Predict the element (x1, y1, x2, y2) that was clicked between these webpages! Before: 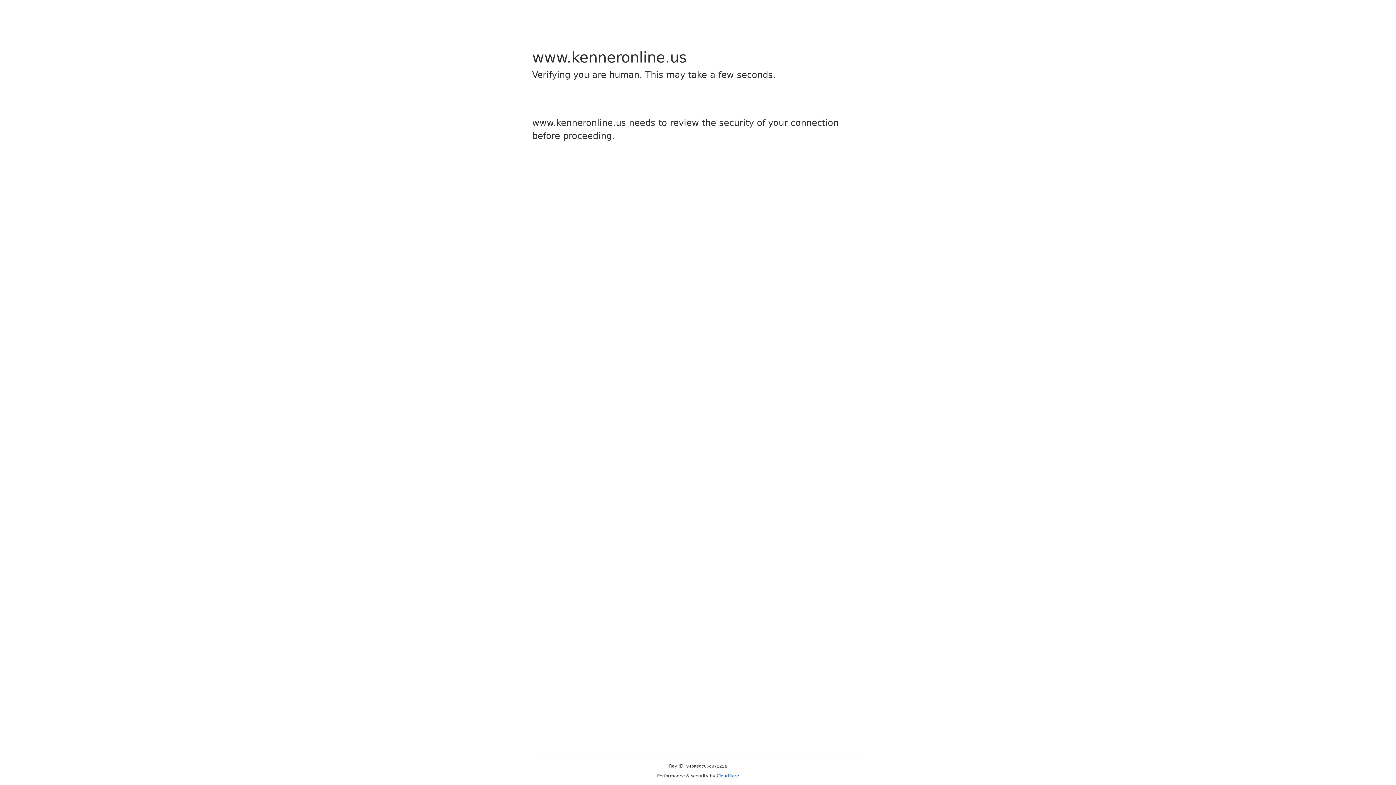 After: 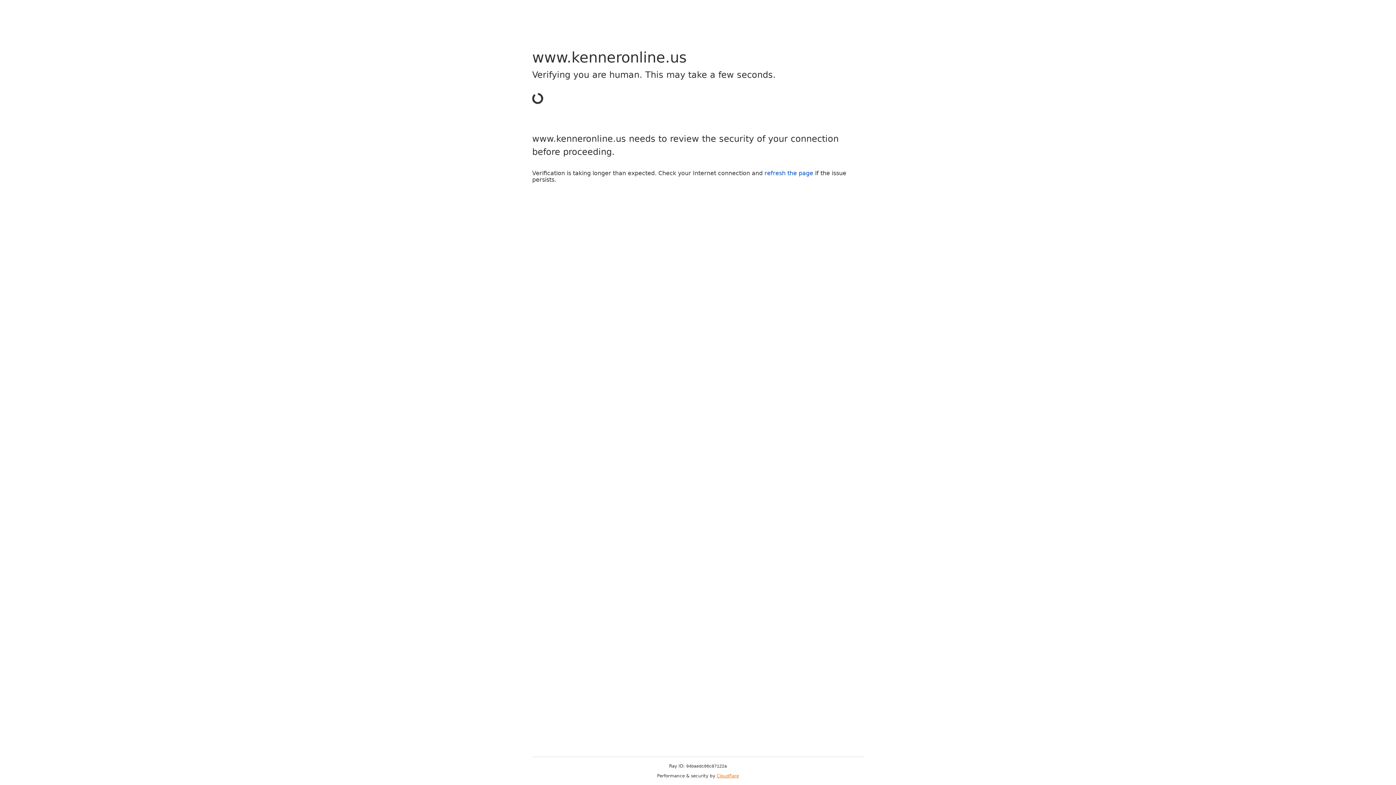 Action: bbox: (716, 773, 739, 778) label: Cloudflare